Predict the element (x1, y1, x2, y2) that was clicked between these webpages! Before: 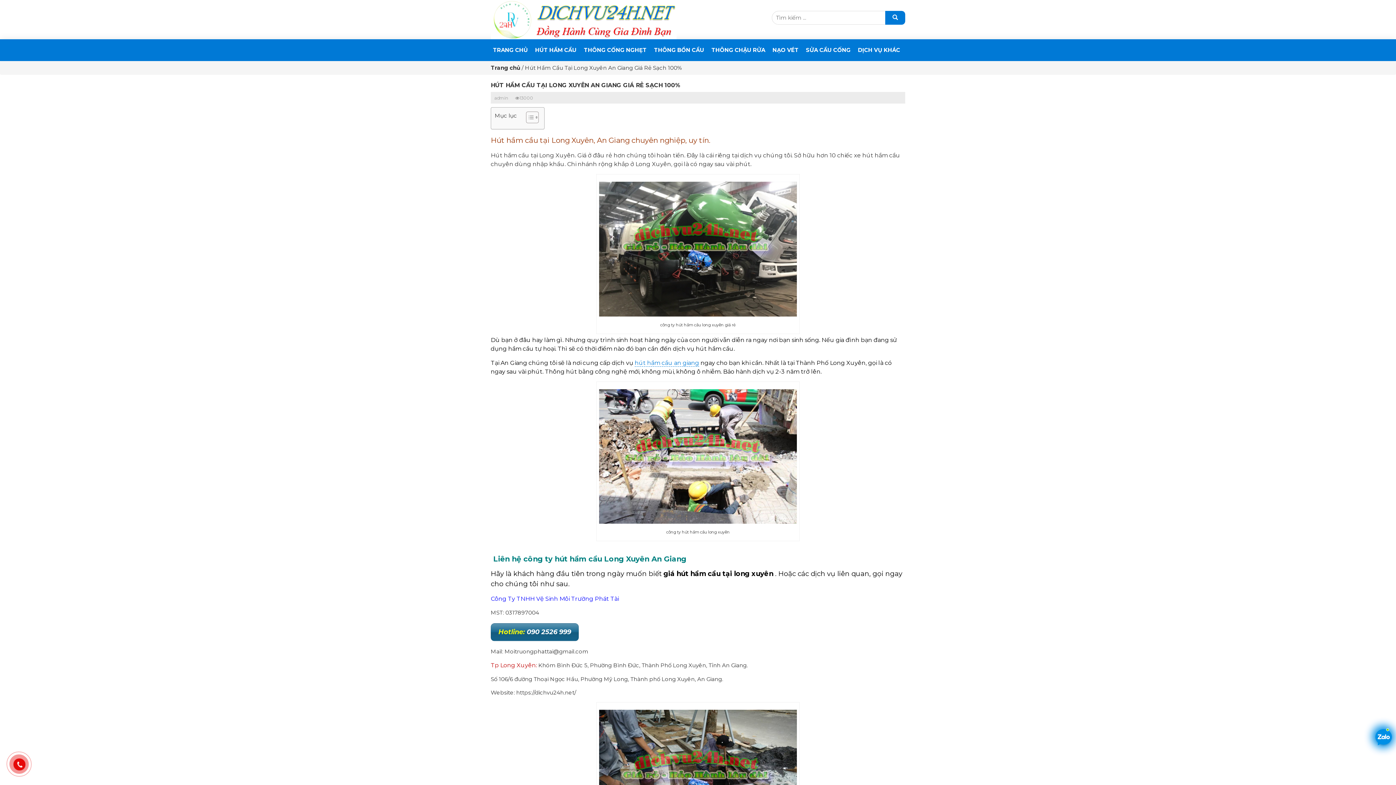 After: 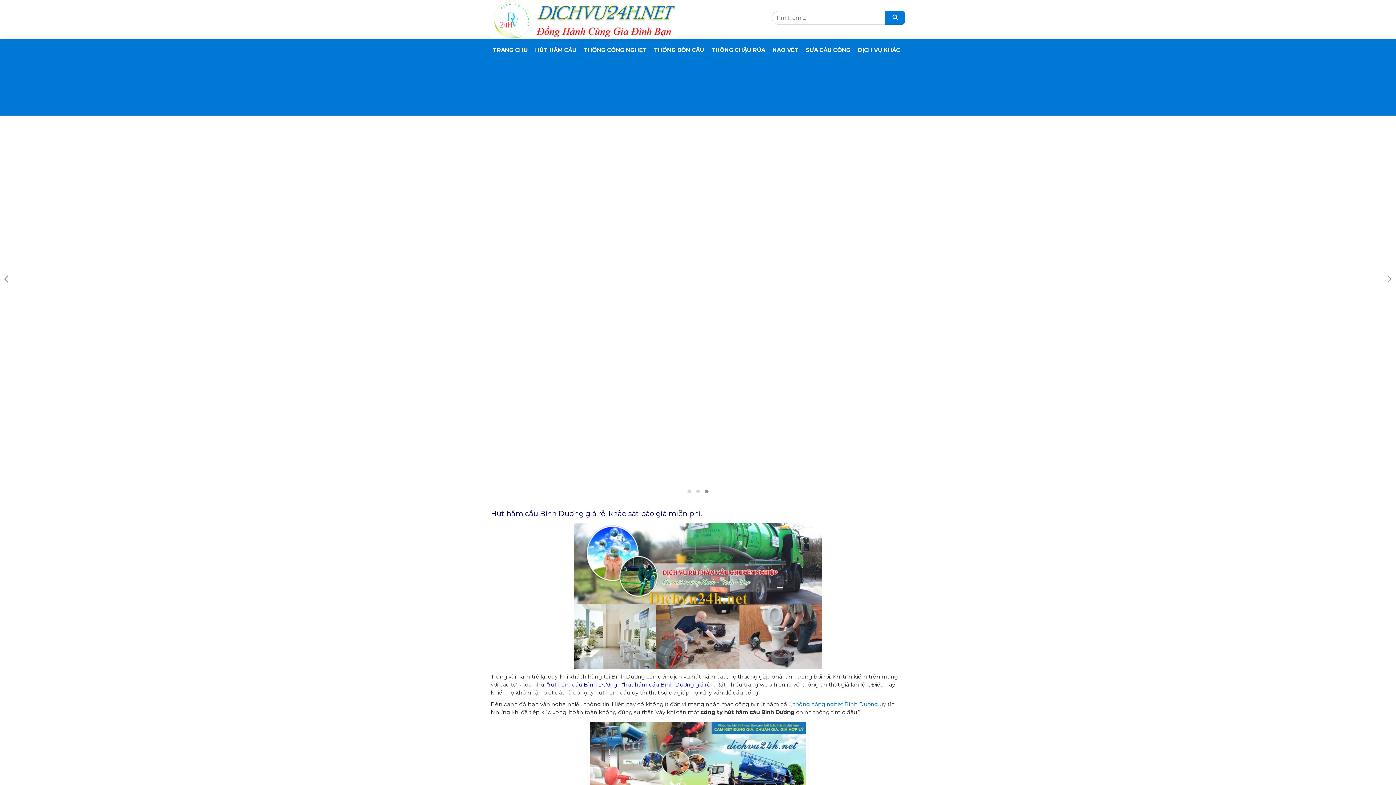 Action: bbox: (489, 39, 531, 61) label: TRANG CHỦ